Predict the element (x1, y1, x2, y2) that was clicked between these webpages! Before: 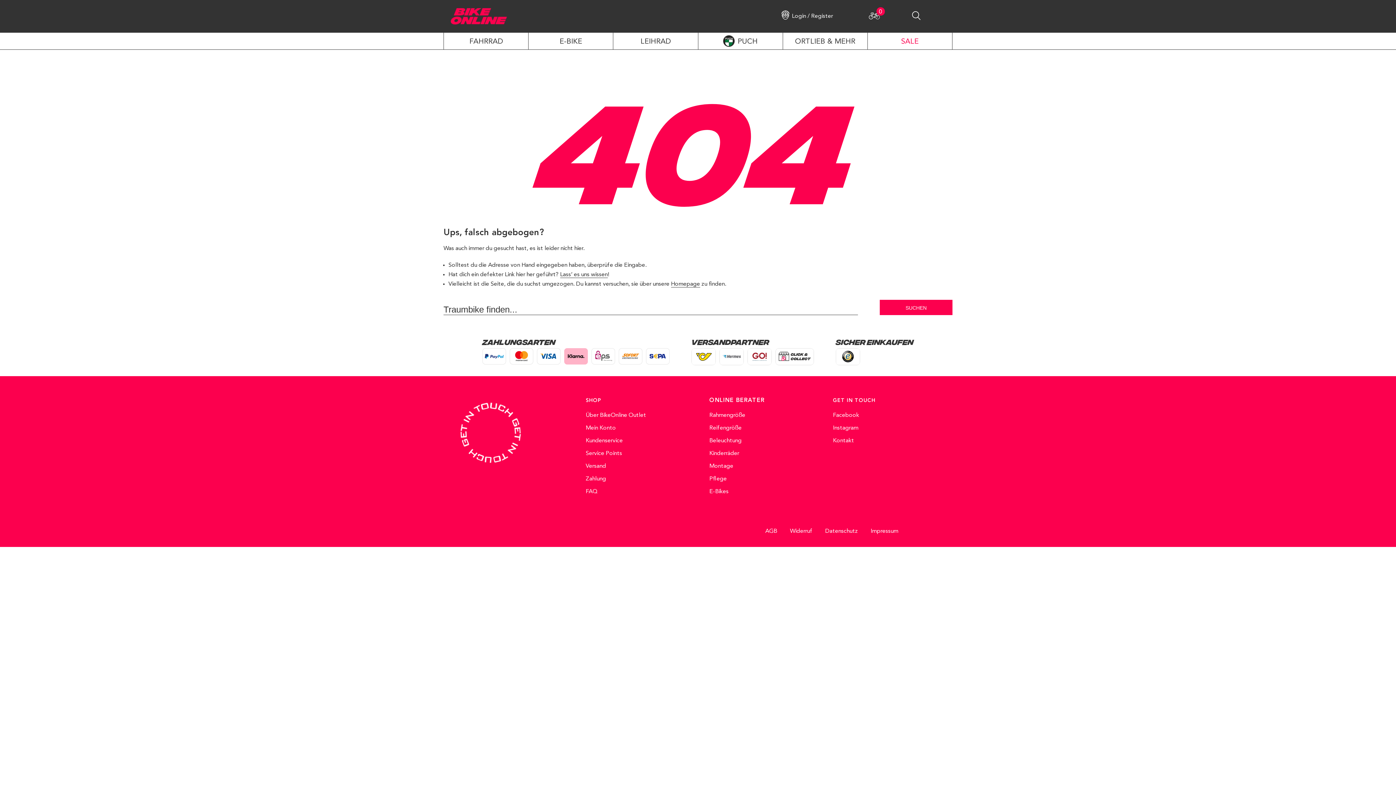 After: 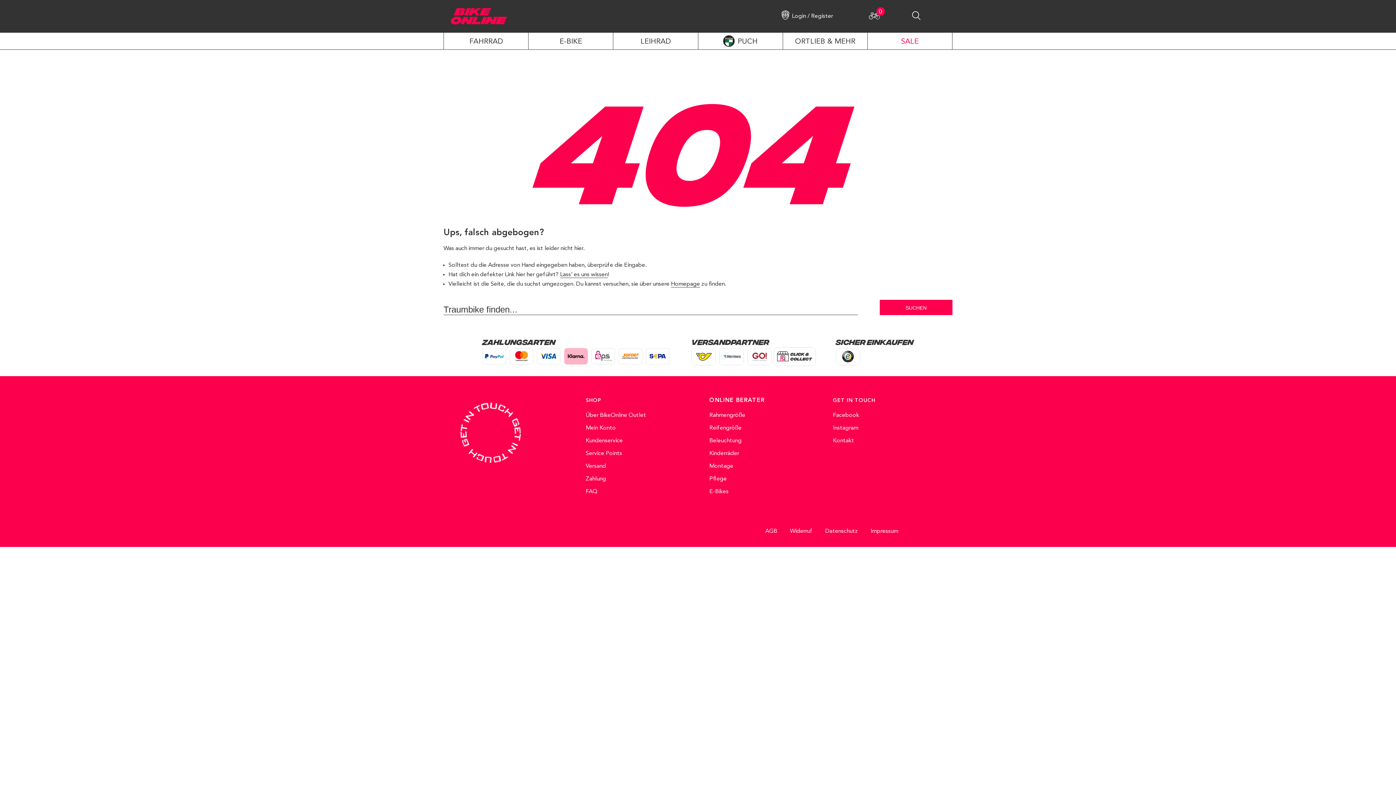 Action: bbox: (775, 348, 814, 365)